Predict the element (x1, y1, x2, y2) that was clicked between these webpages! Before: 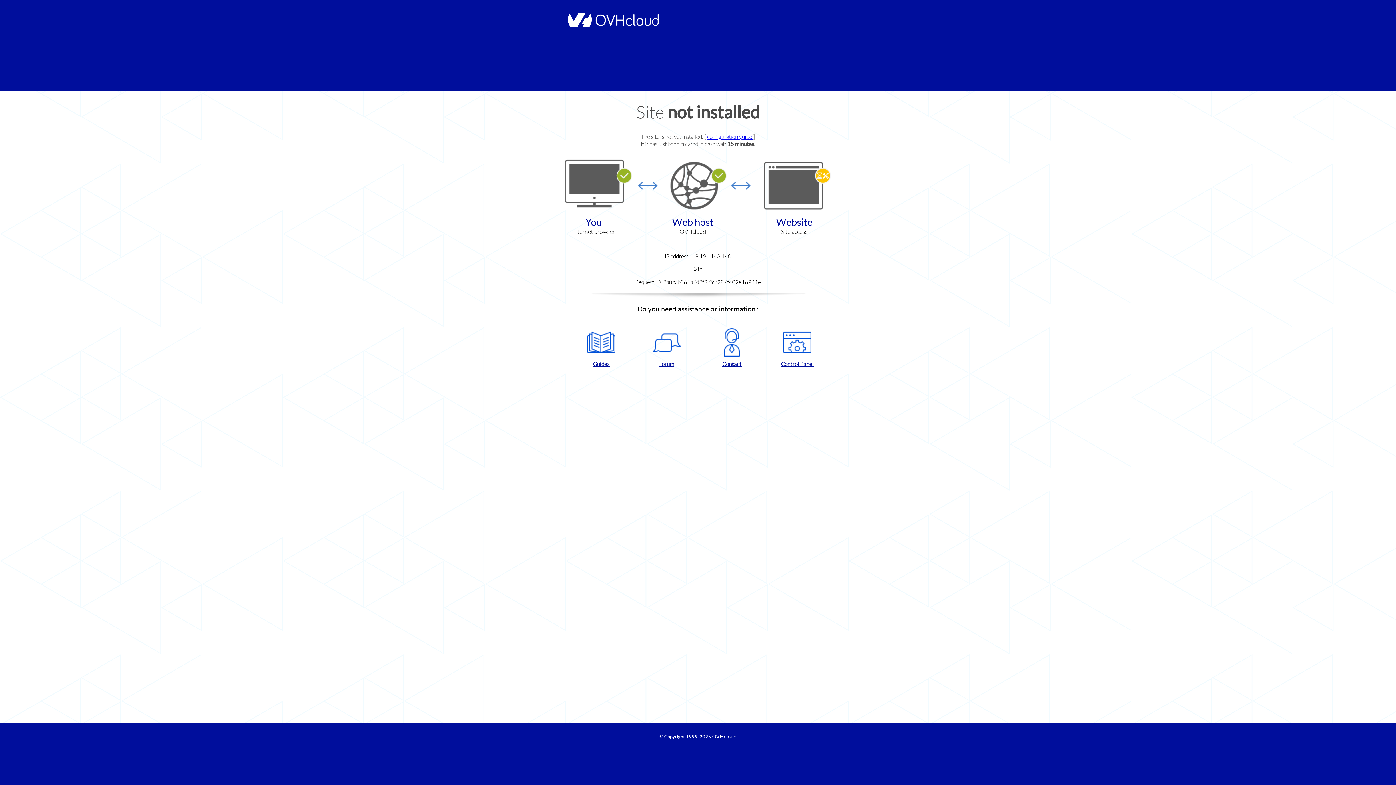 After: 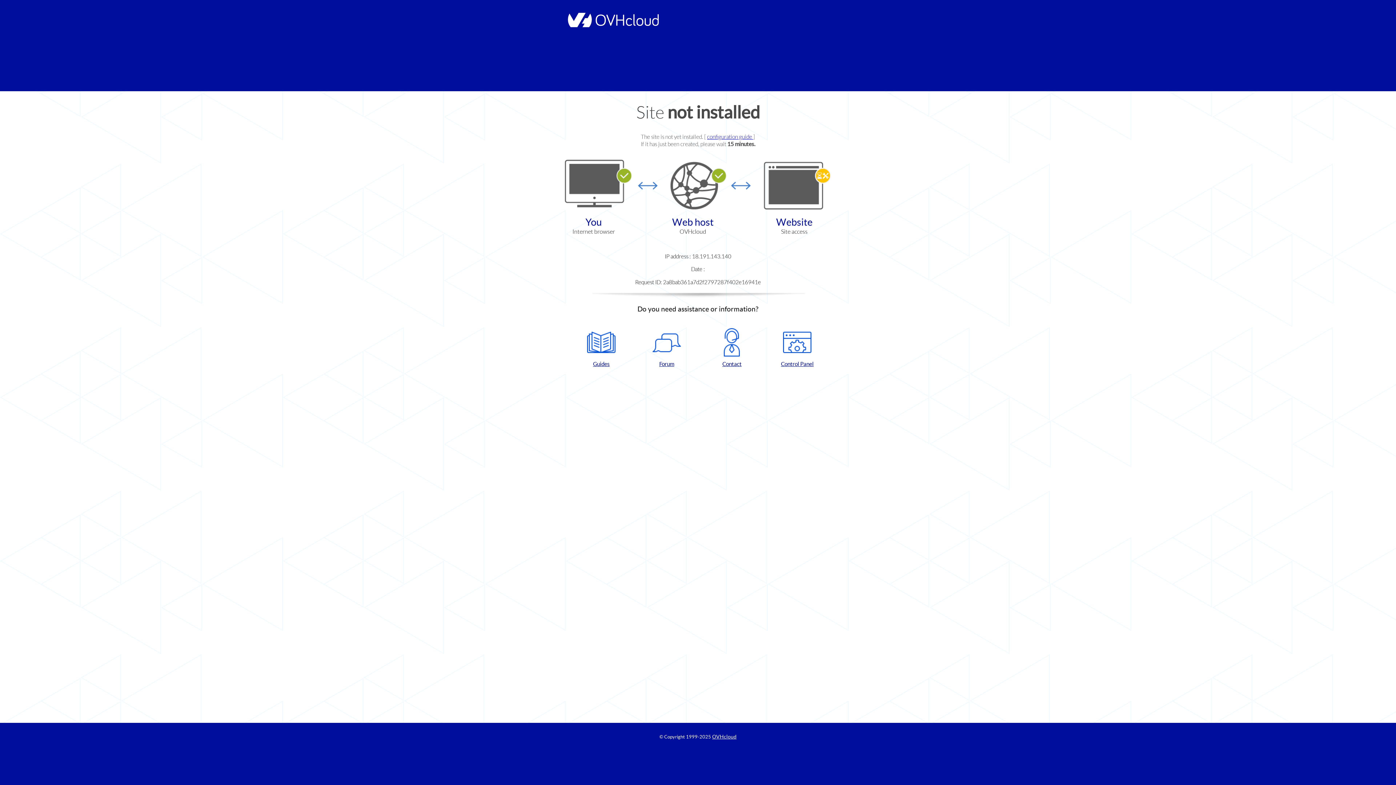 Action: label: Control Panel bbox: (768, 328, 826, 367)